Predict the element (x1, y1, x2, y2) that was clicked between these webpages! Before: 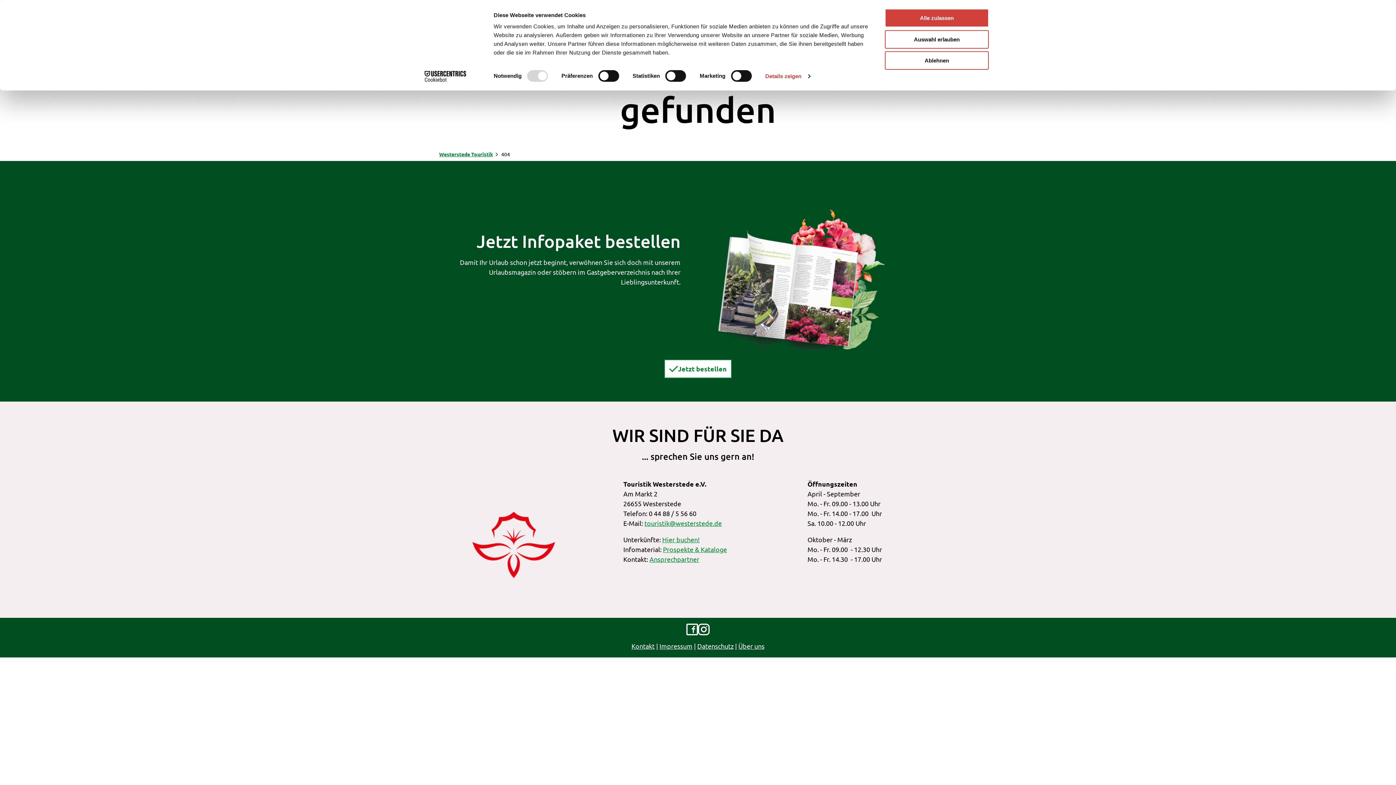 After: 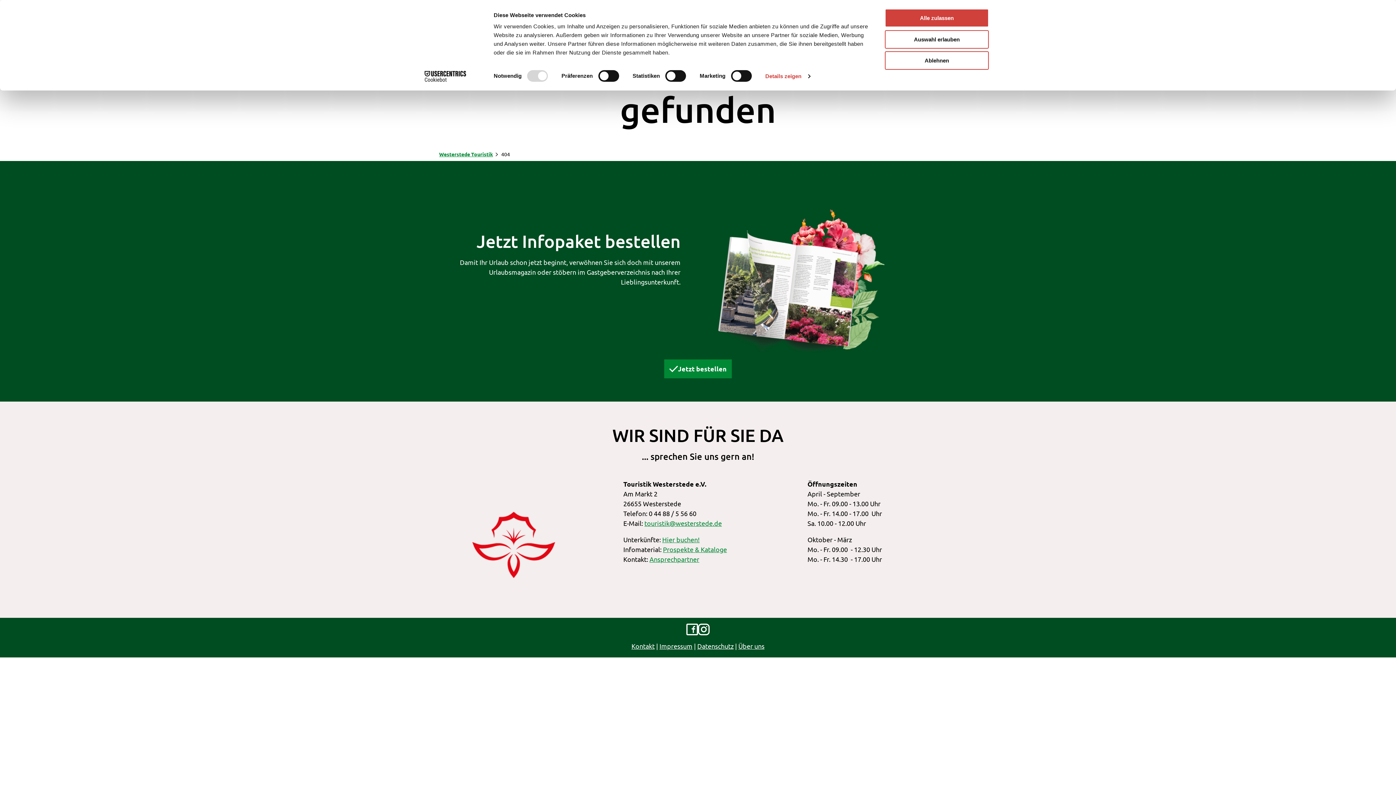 Action: bbox: (664, 359, 731, 378) label: Jetzt bestellen